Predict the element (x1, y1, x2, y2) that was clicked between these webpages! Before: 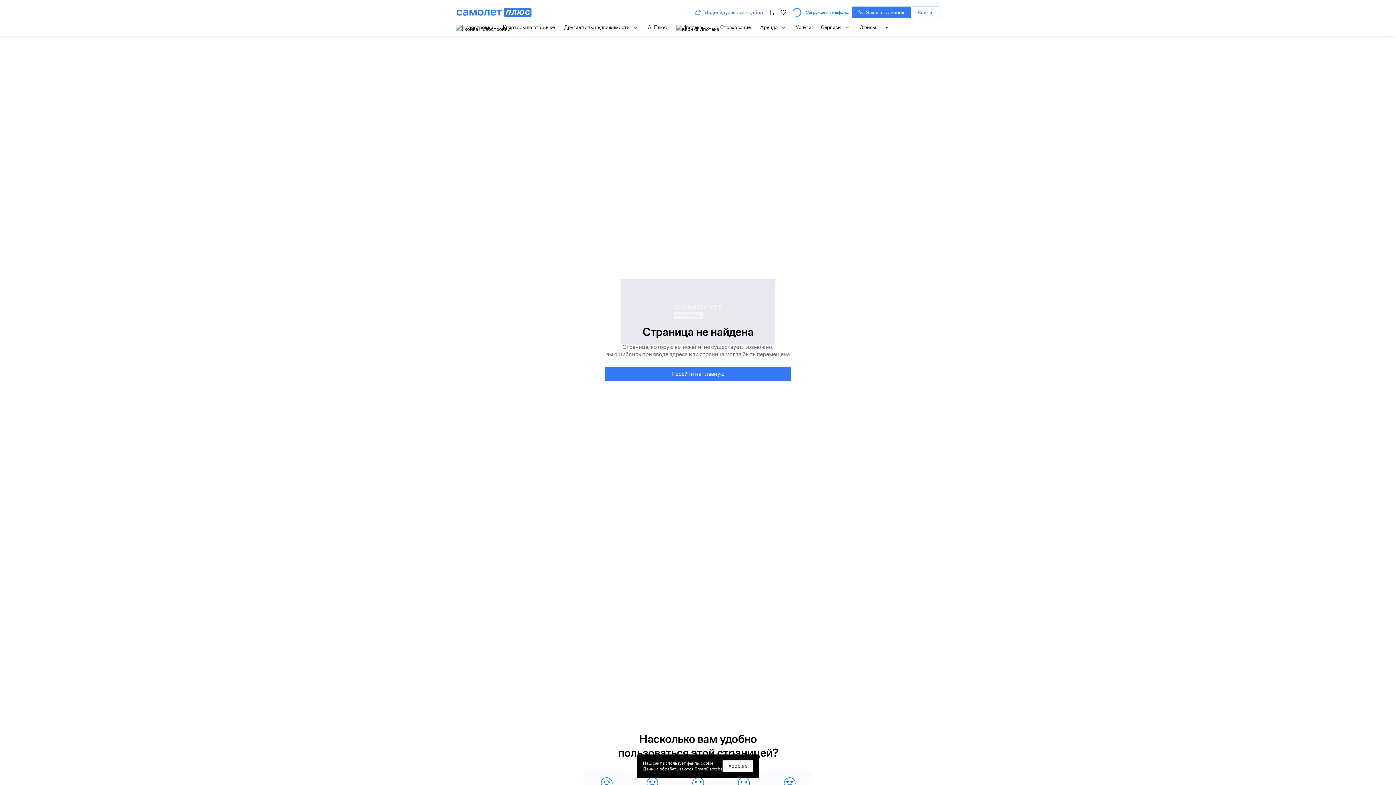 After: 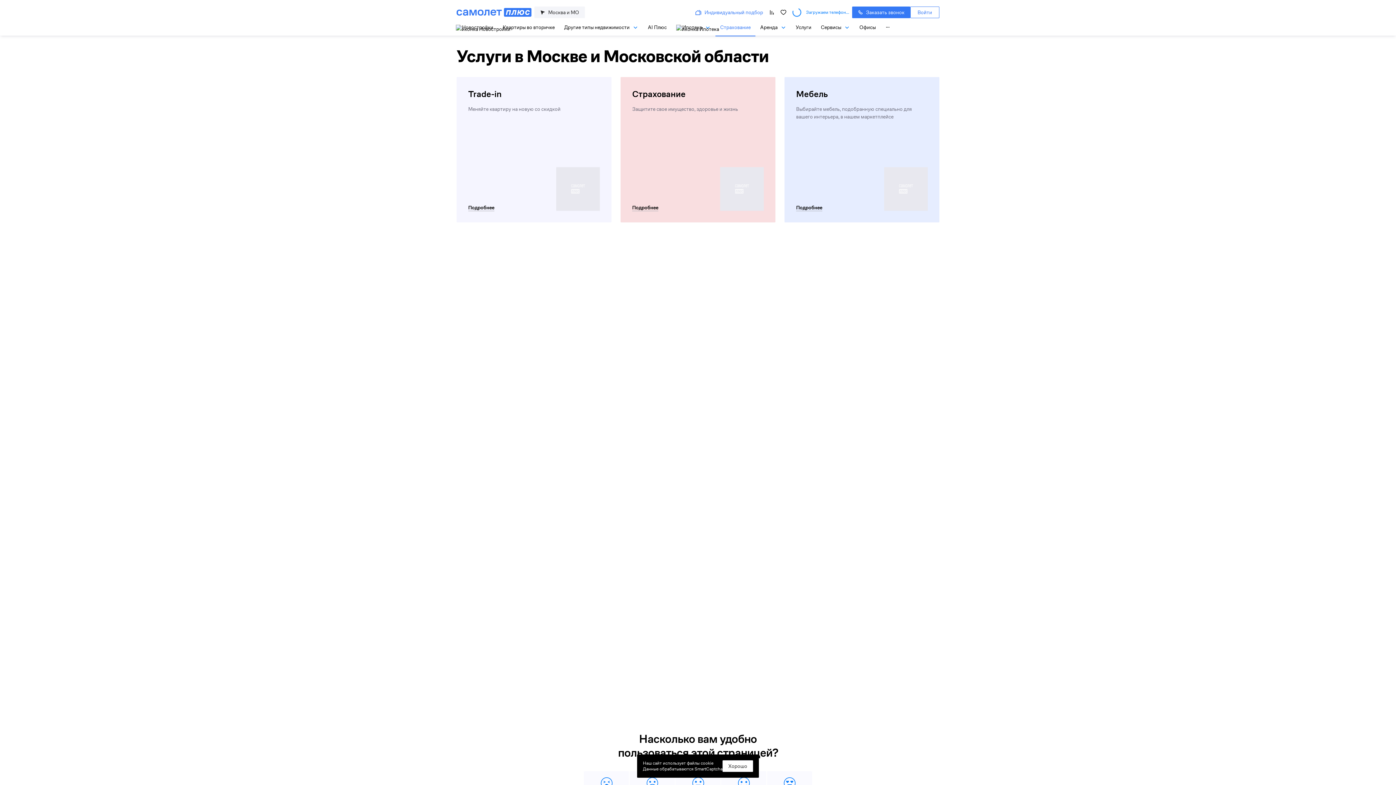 Action: label: Переход на страницу Страхование  bbox: (715, 17, 755, 35)